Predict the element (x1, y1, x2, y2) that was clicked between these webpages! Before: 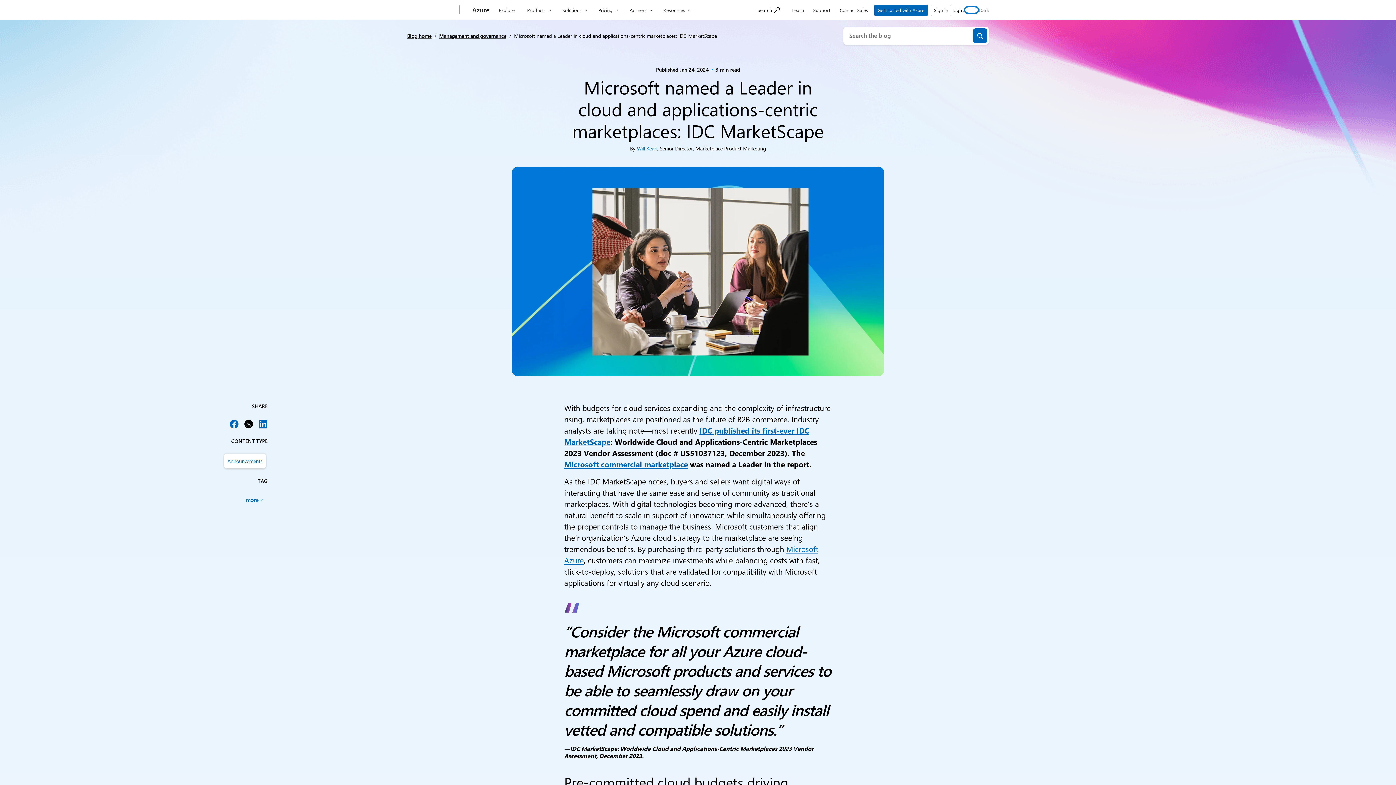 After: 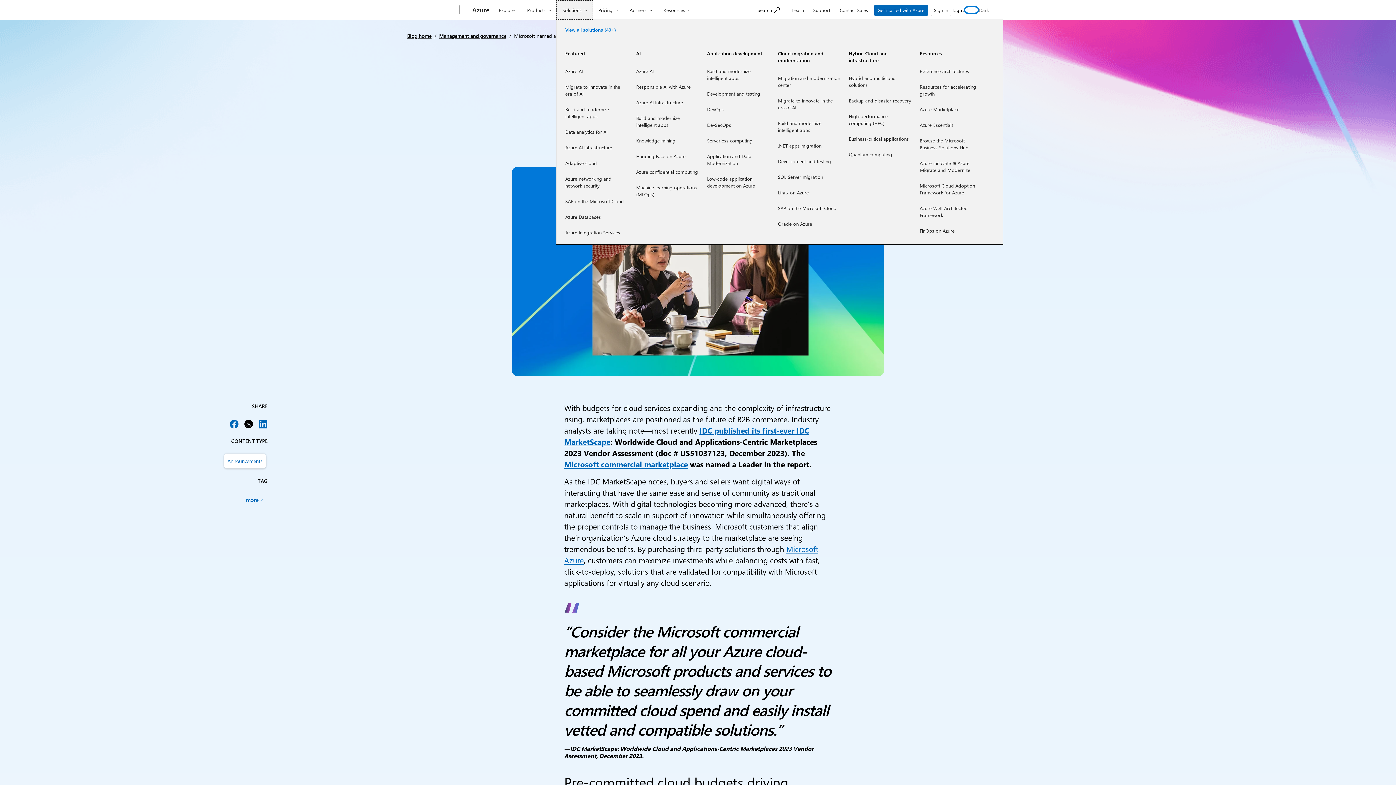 Action: bbox: (556, 0, 593, 19) label: Solutions